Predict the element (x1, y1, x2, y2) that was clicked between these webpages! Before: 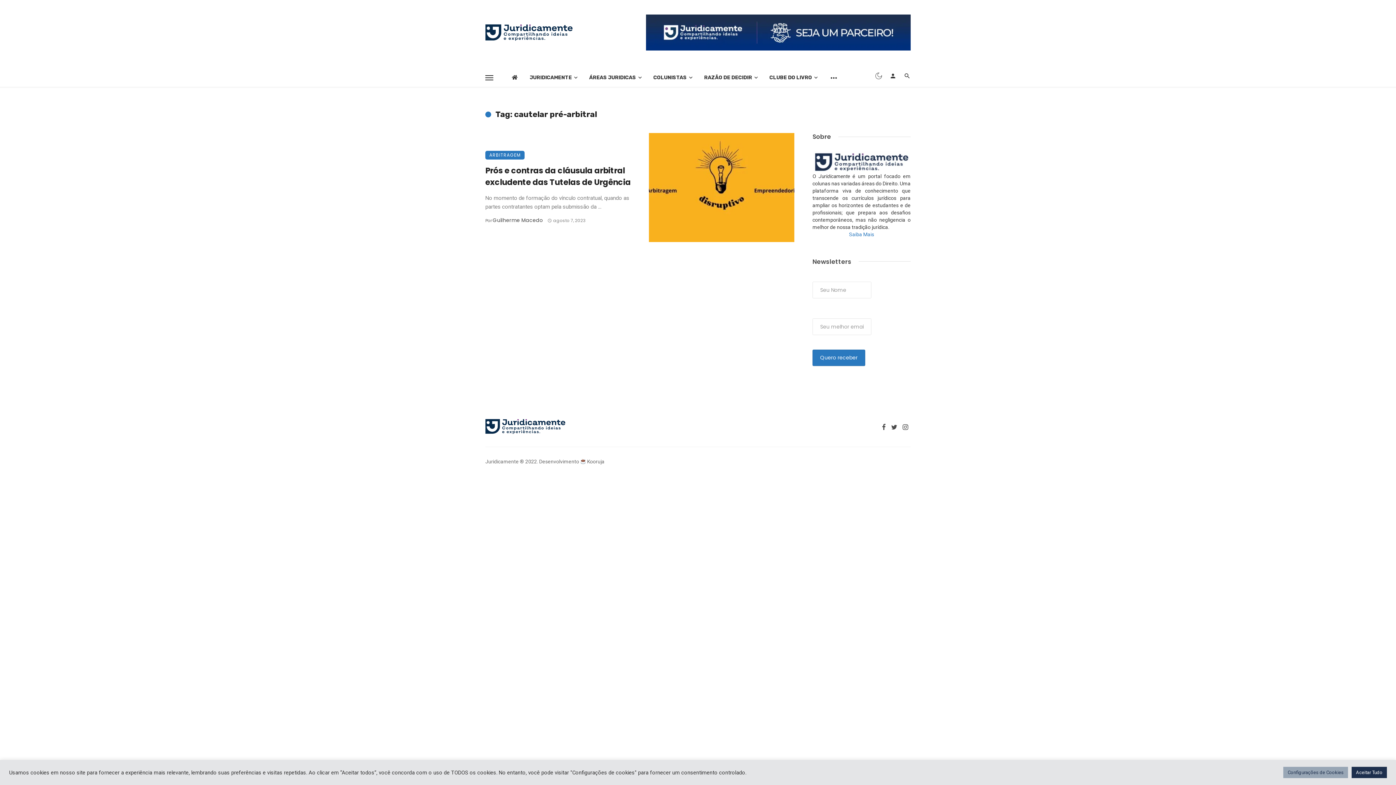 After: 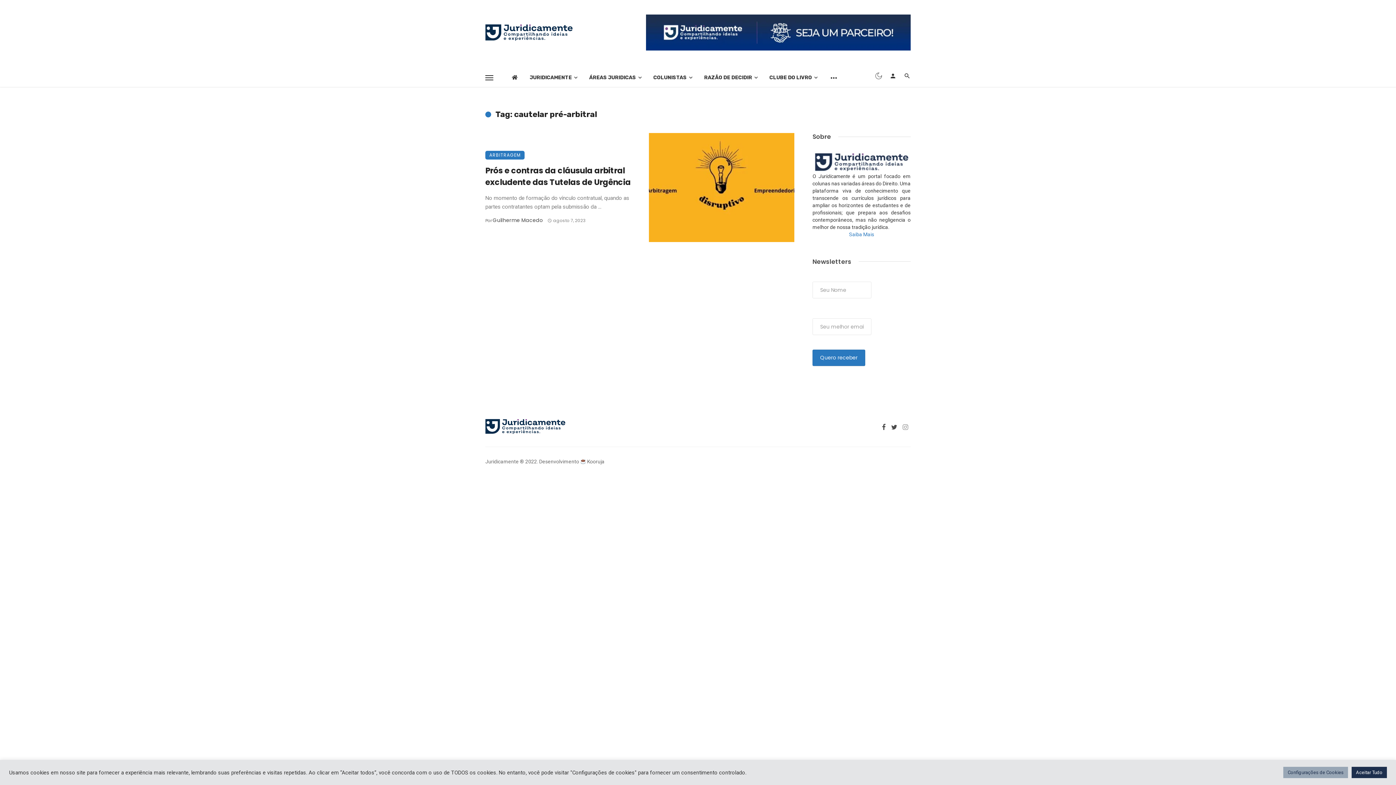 Action: bbox: (900, 423, 910, 430)